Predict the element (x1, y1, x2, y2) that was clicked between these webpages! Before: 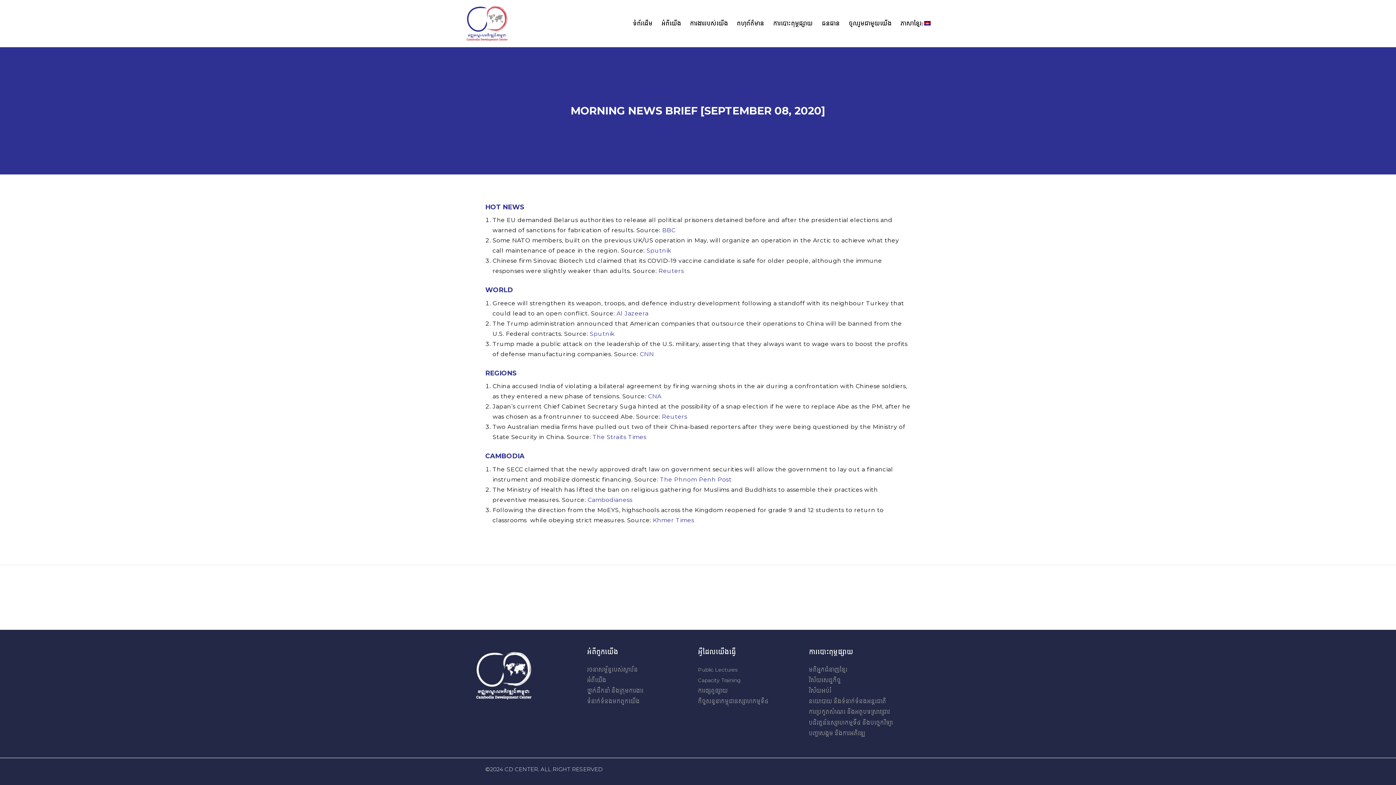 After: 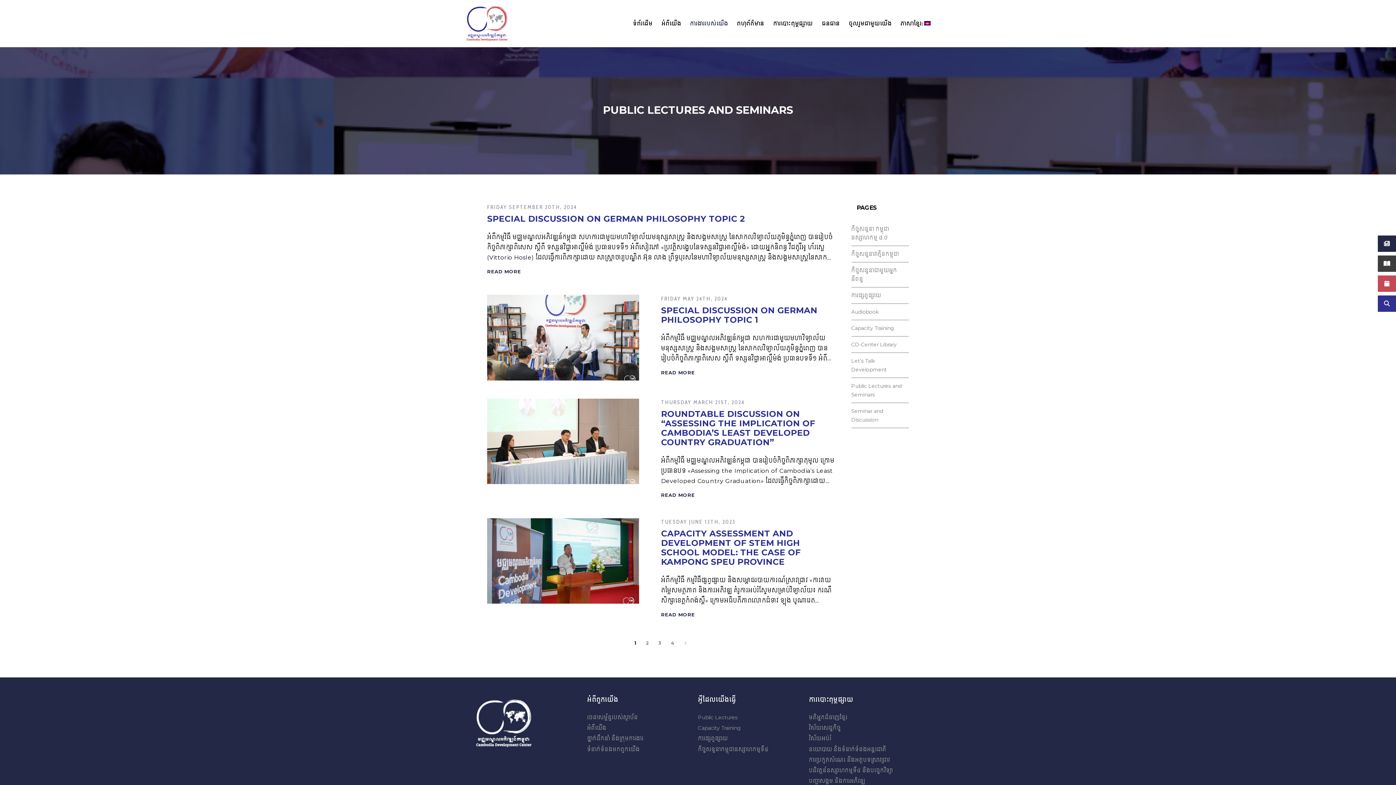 Action: label: ការងាររបស់យើង bbox: (681, 0, 728, 47)